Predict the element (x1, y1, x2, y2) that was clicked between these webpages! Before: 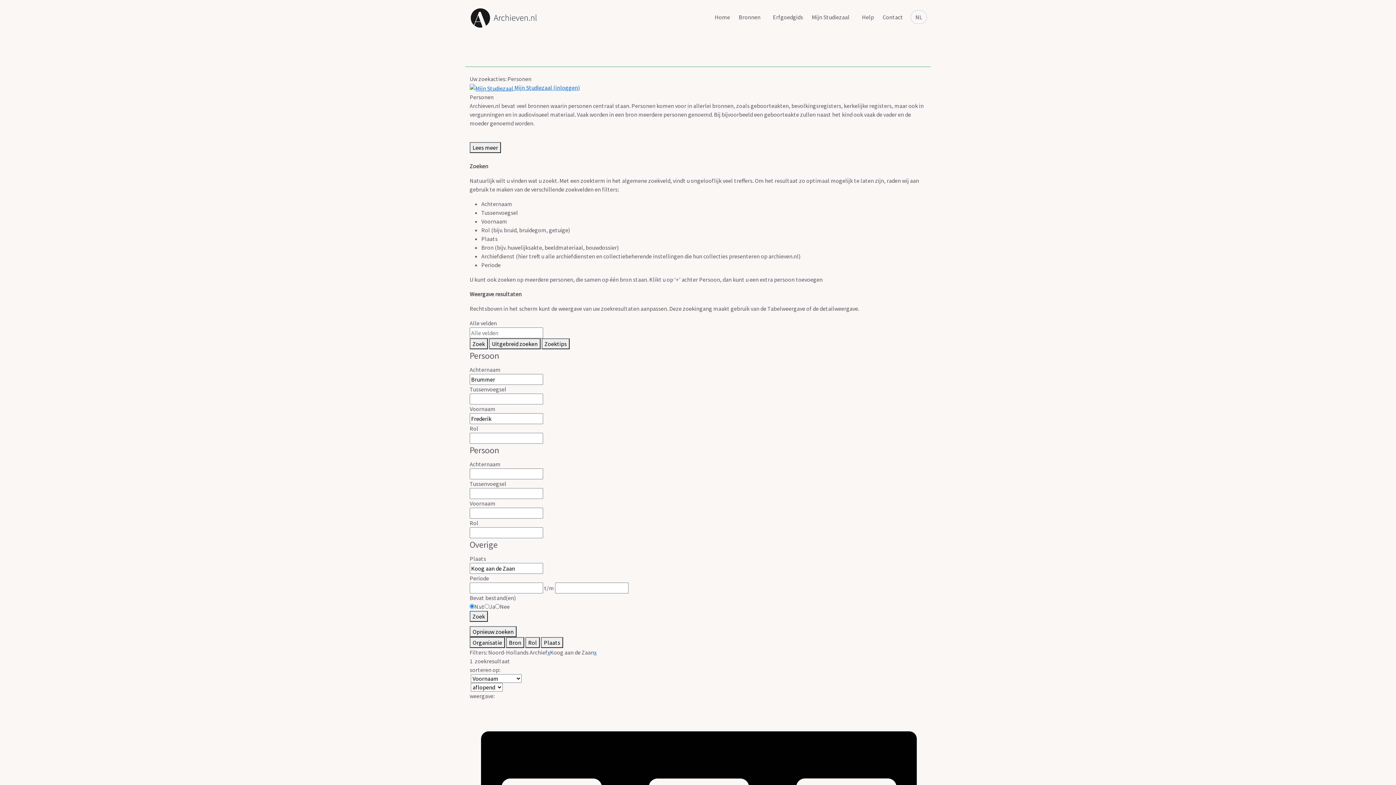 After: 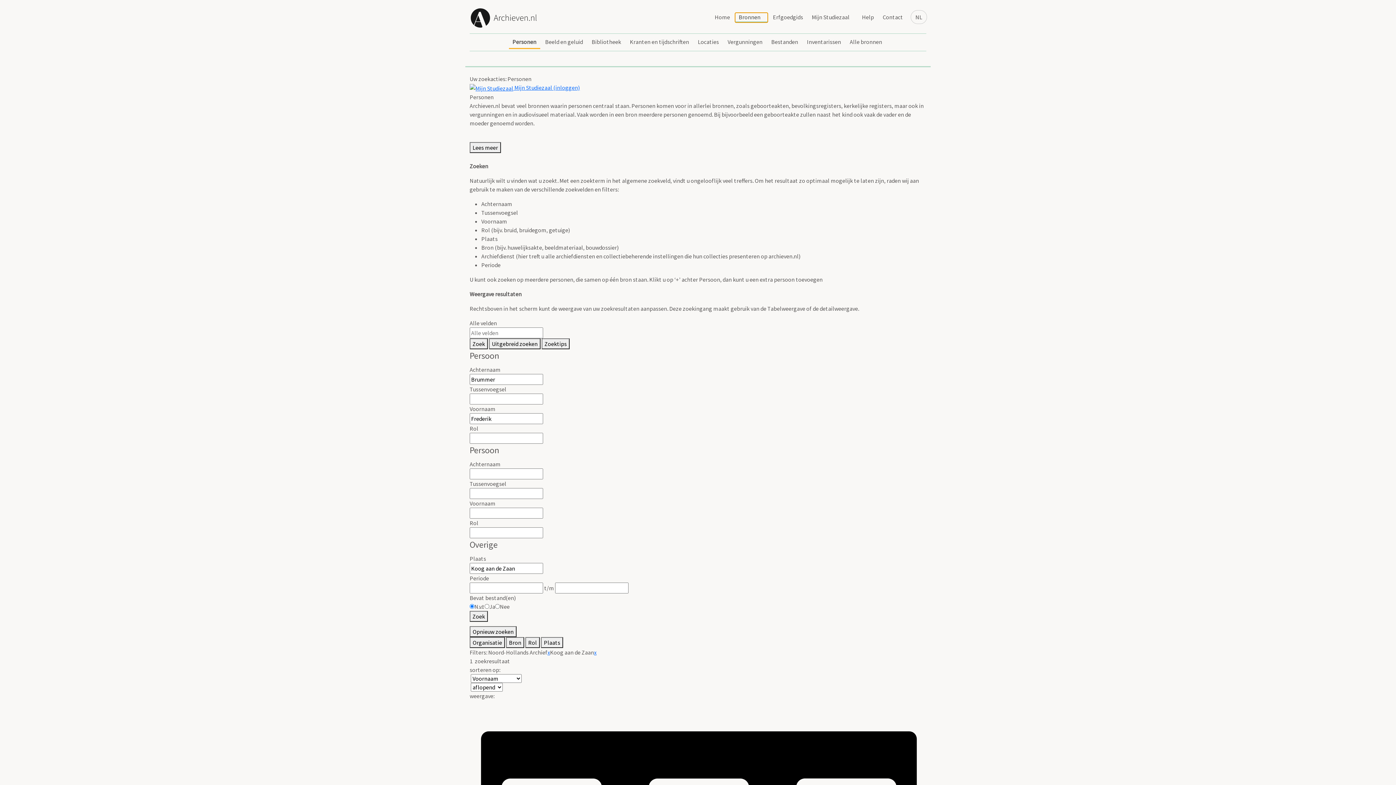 Action: bbox: (735, 12, 768, 22) label: Bronnen